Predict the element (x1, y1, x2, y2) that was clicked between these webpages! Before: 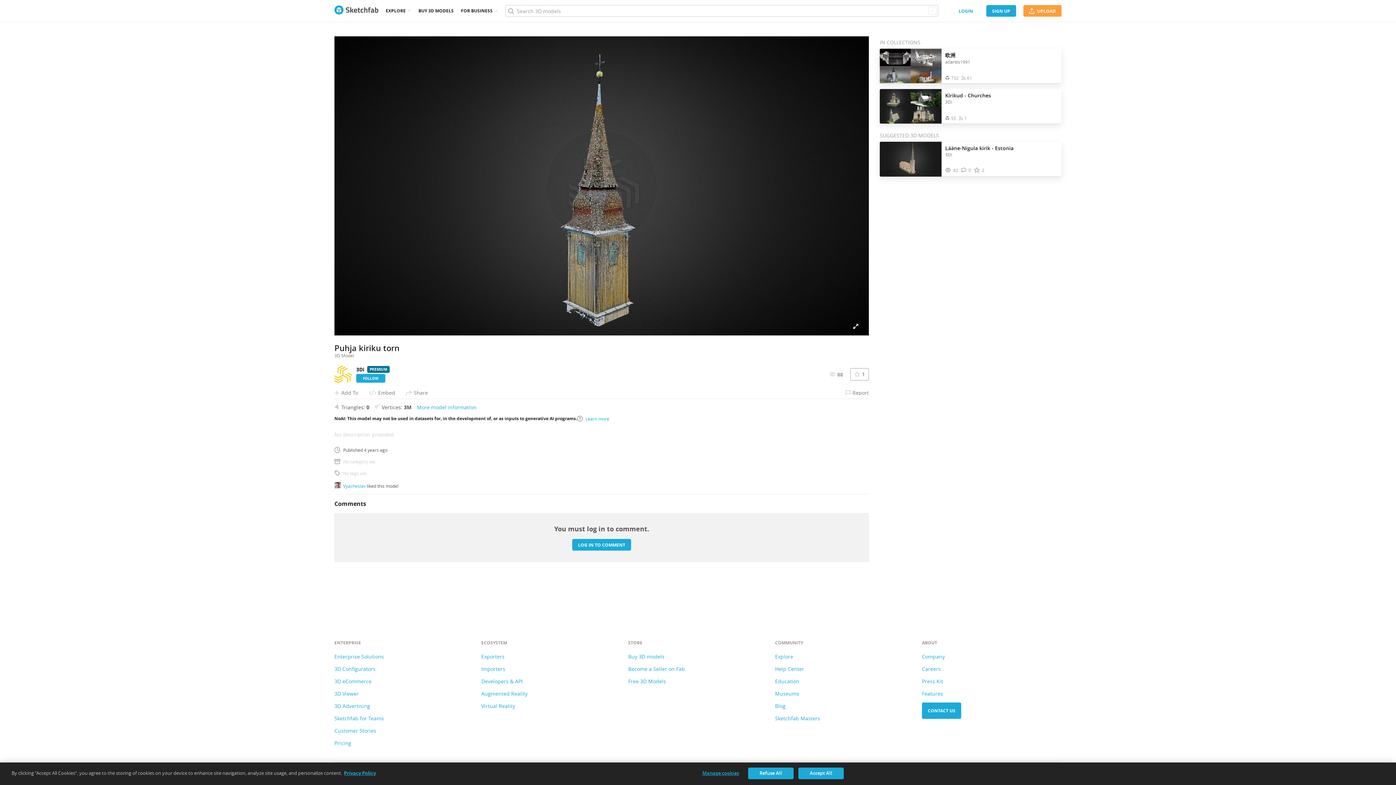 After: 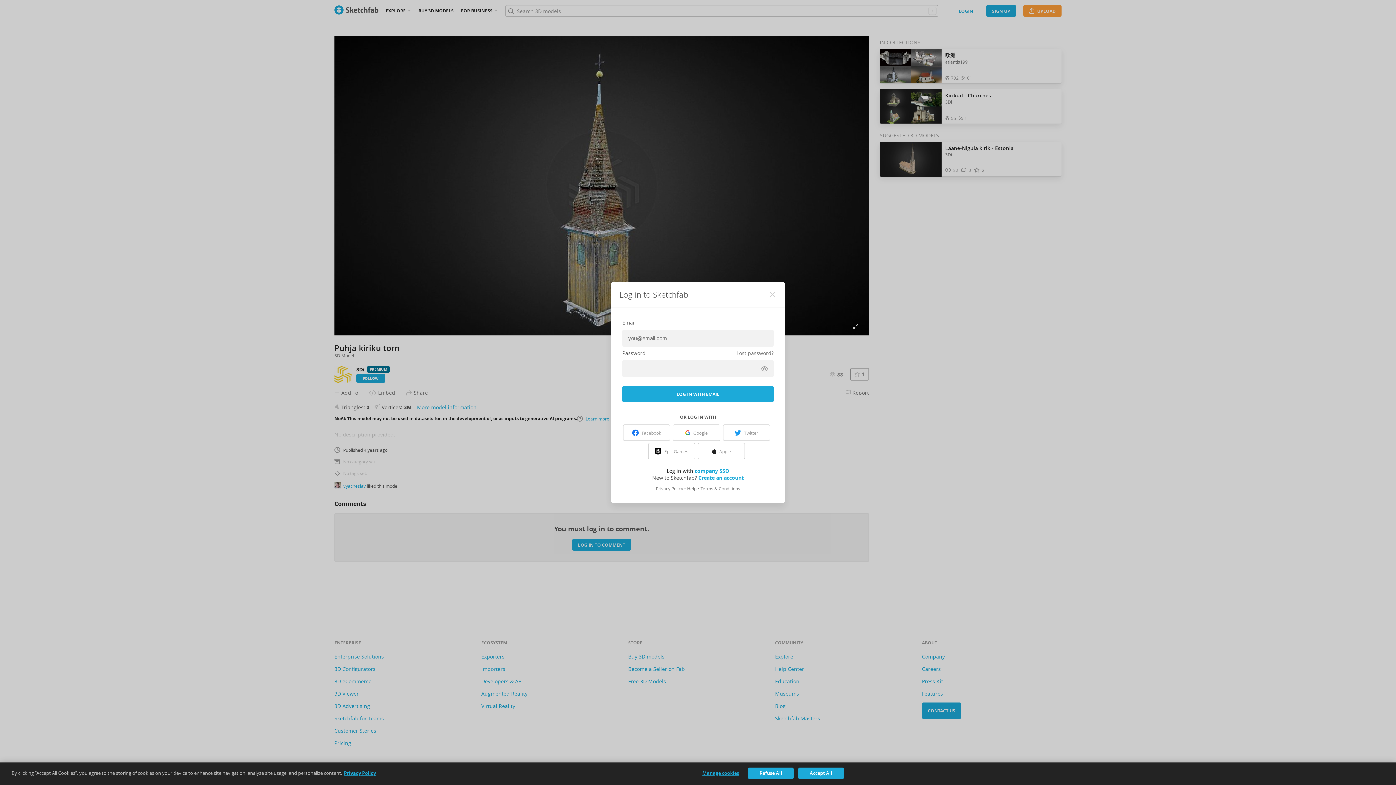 Action: label: FOLLOW bbox: (356, 374, 385, 382)